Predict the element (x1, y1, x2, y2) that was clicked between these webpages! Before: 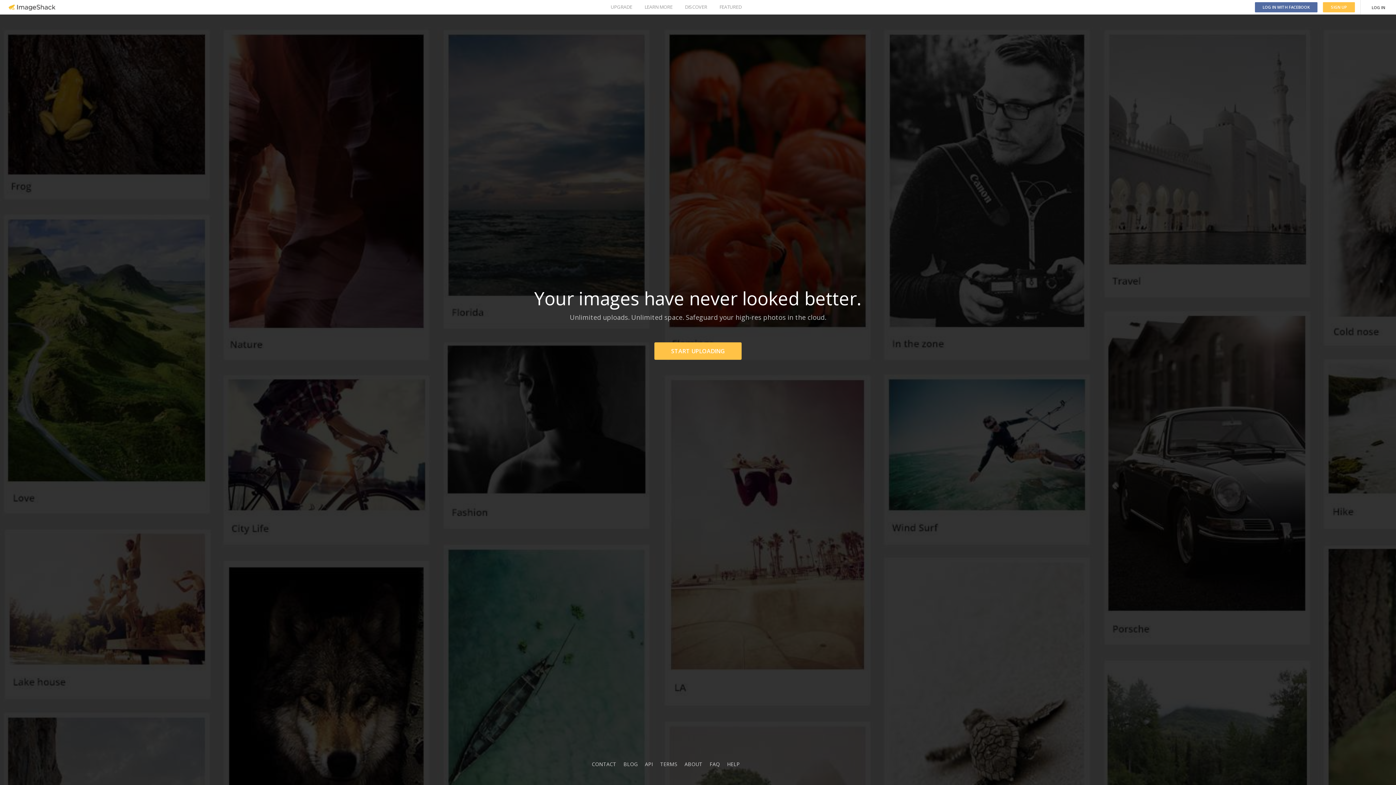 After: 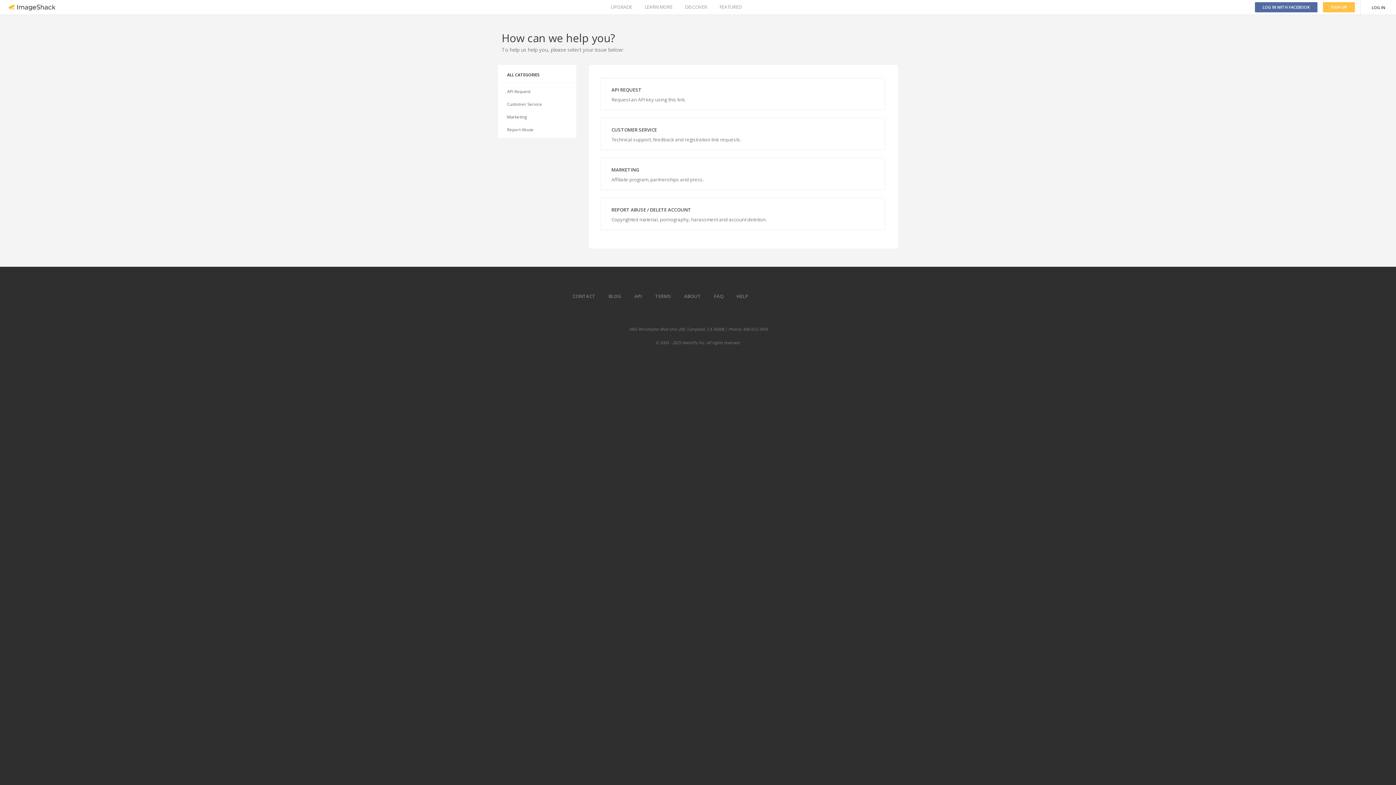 Action: label: CONTACT bbox: (592, 761, 616, 768)